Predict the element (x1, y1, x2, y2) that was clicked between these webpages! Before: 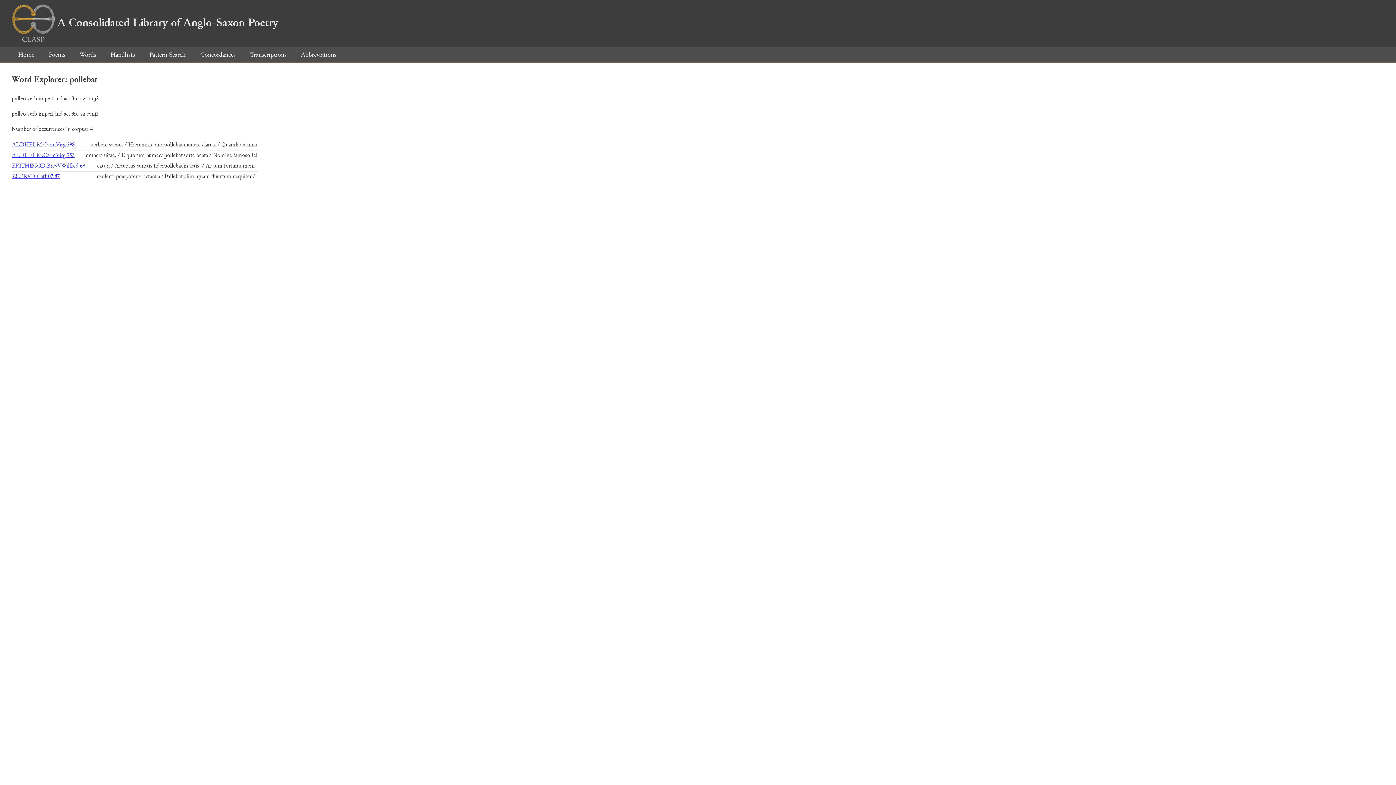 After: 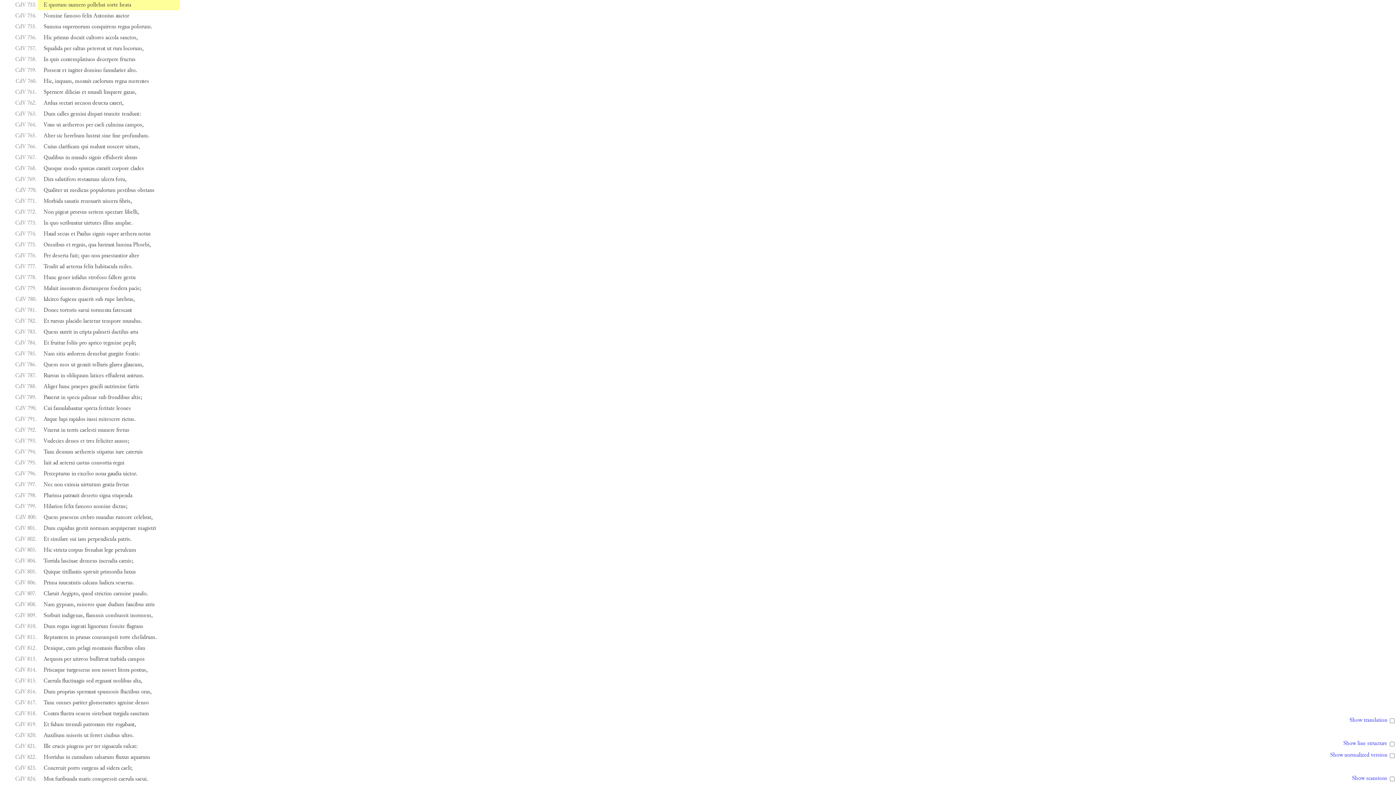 Action: bbox: (12, 151, 74, 159) label: ALDHELM.CarmVirg 753